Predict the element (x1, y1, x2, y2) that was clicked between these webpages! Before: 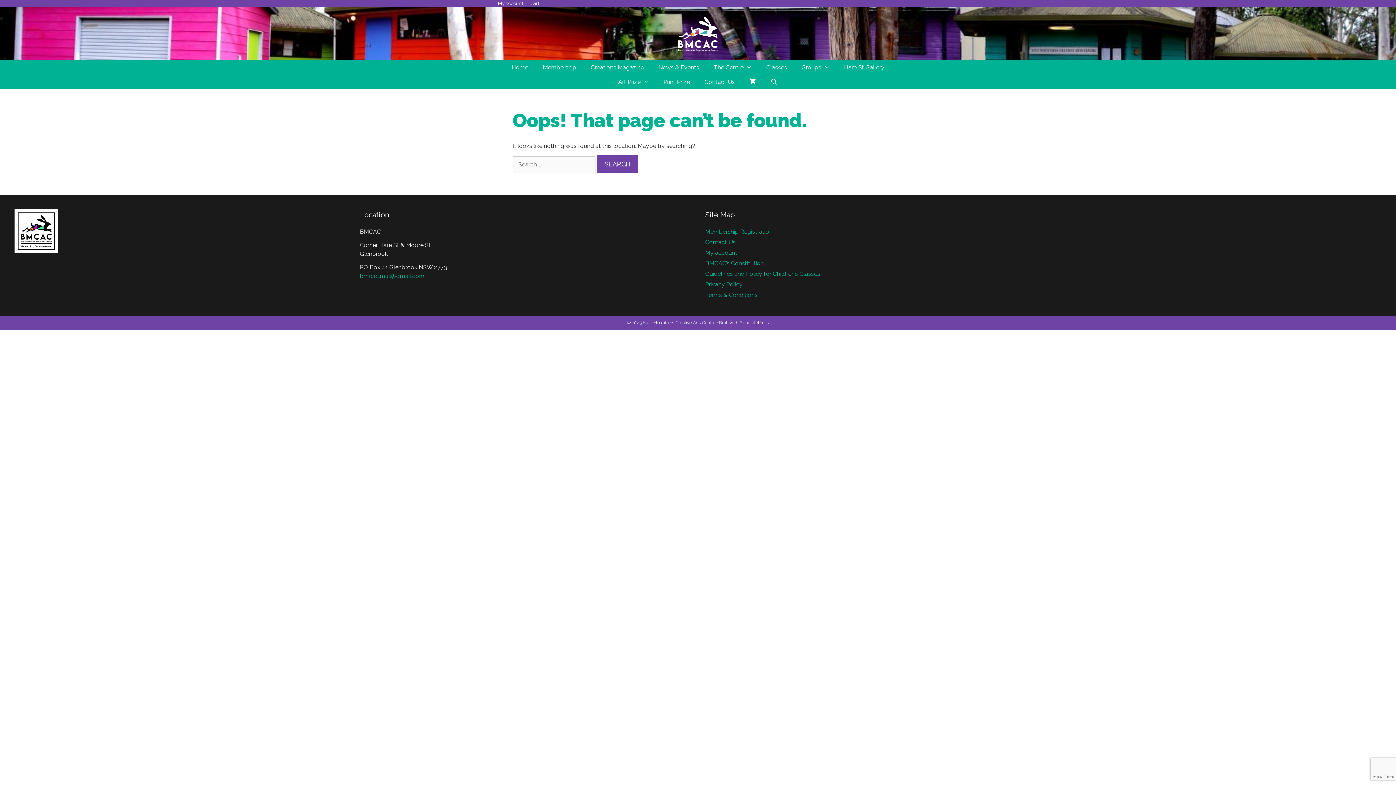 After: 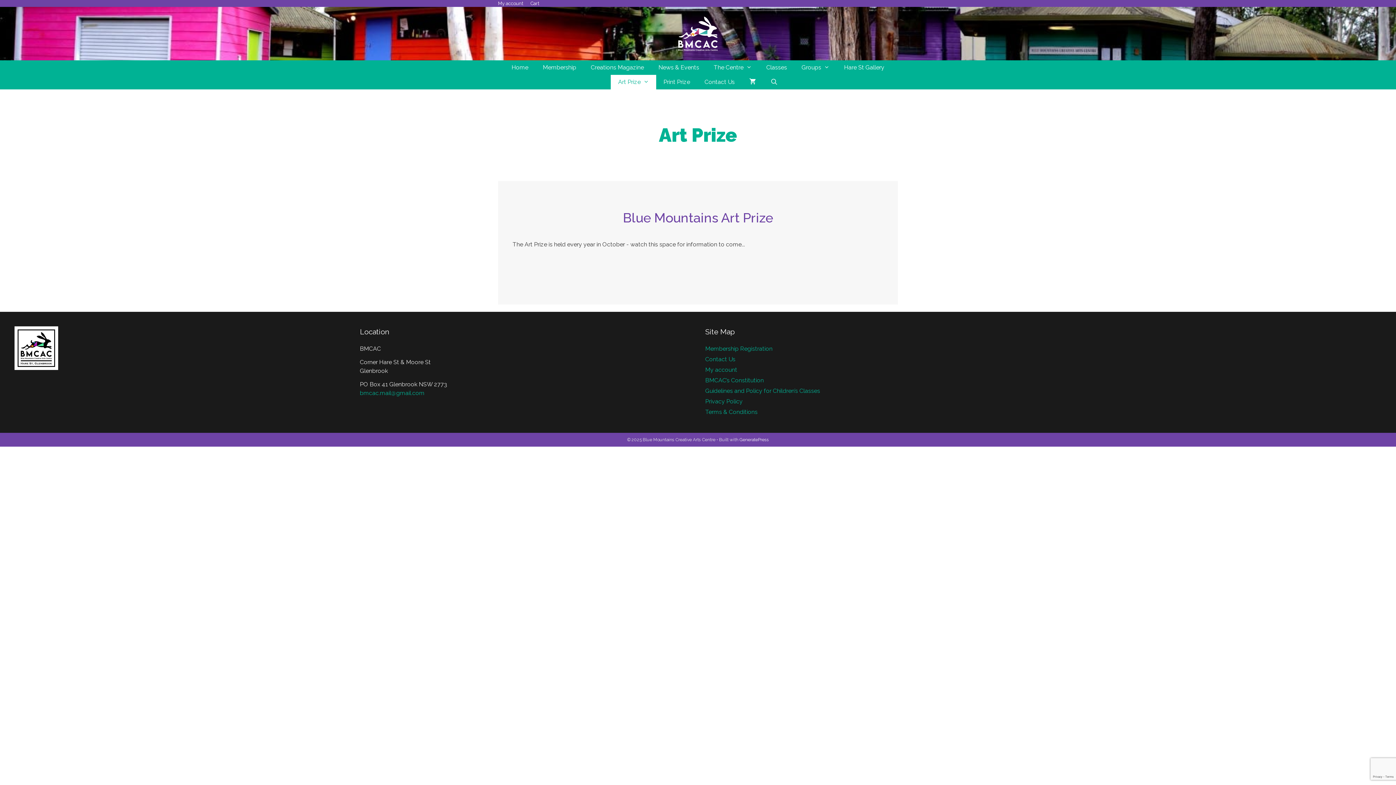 Action: bbox: (611, 74, 656, 89) label: Art Prize